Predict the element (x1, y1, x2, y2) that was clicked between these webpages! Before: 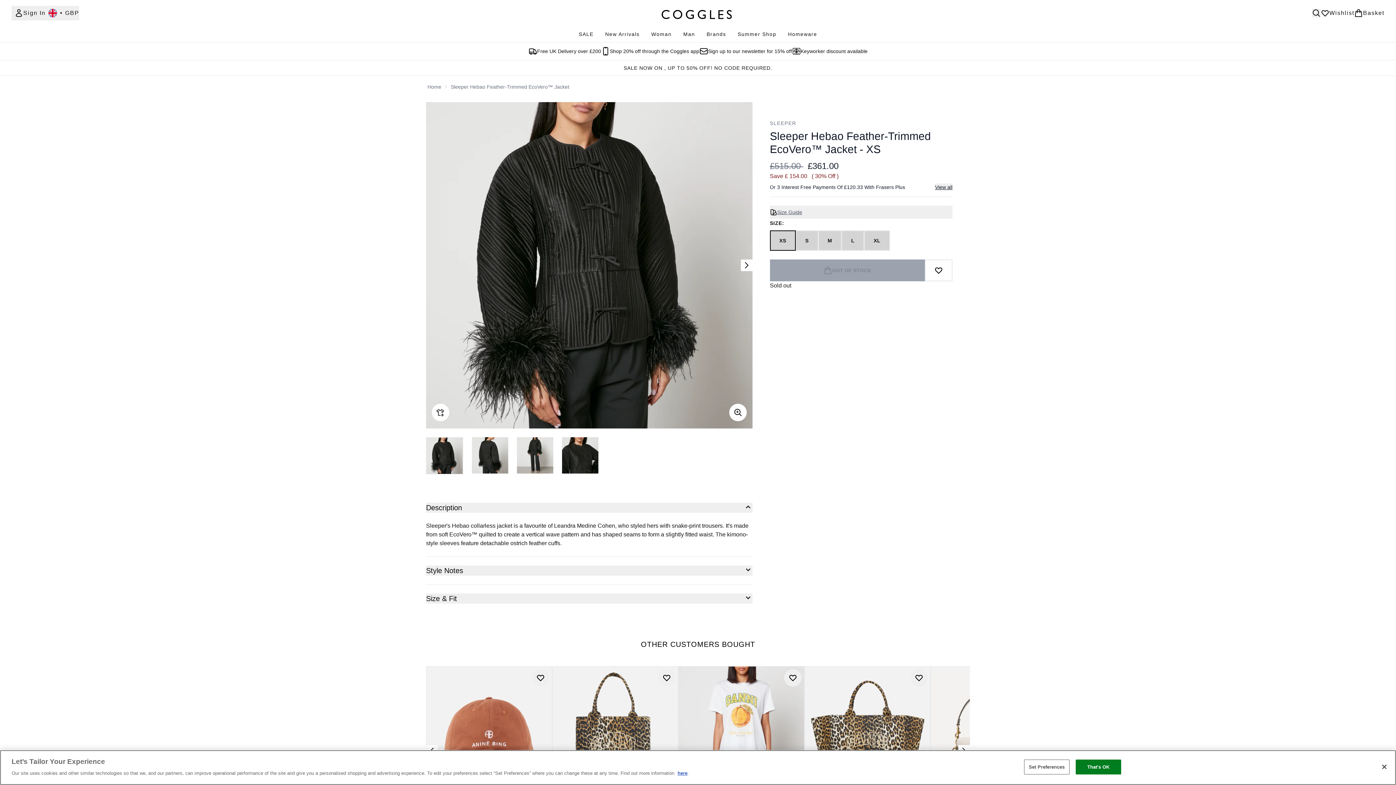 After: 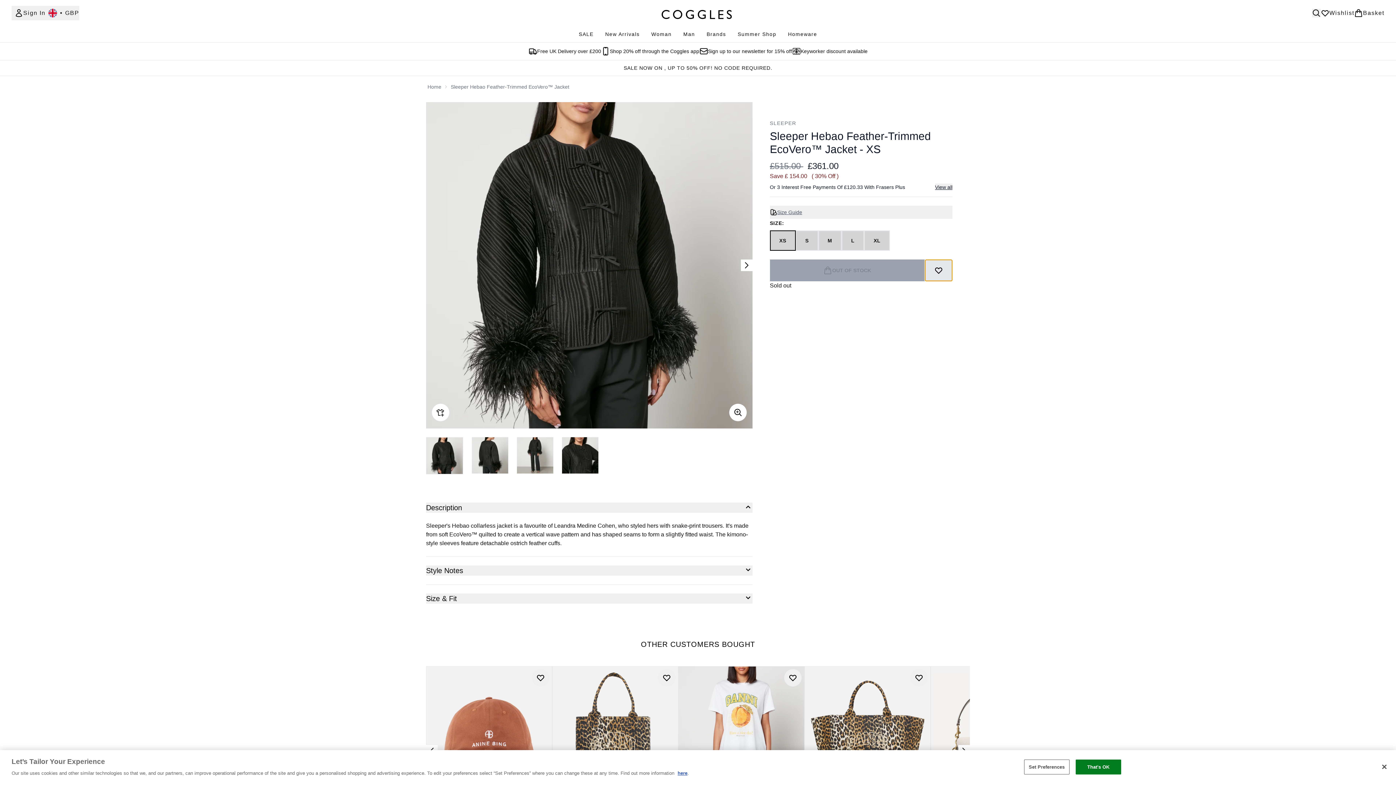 Action: label: Add to wishlist bbox: (925, 259, 952, 281)